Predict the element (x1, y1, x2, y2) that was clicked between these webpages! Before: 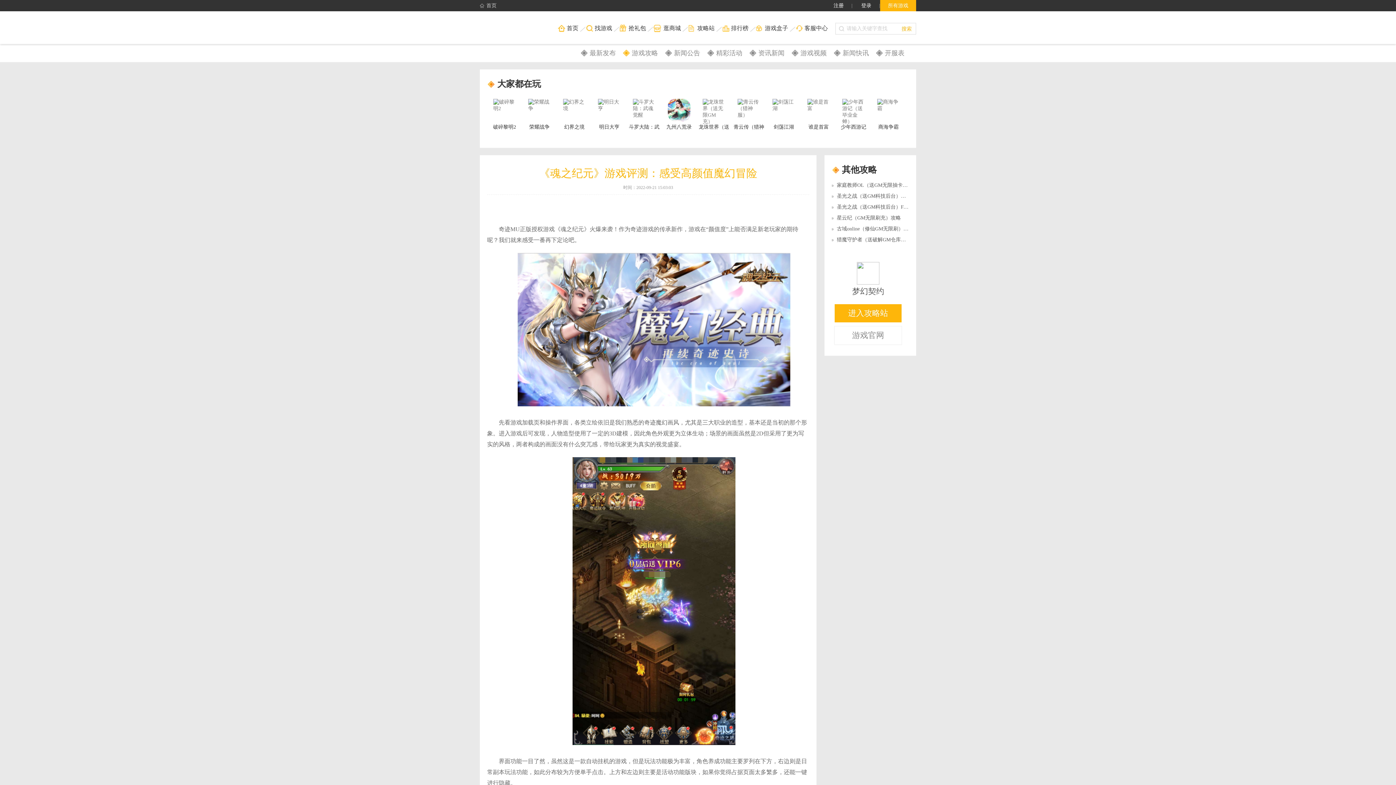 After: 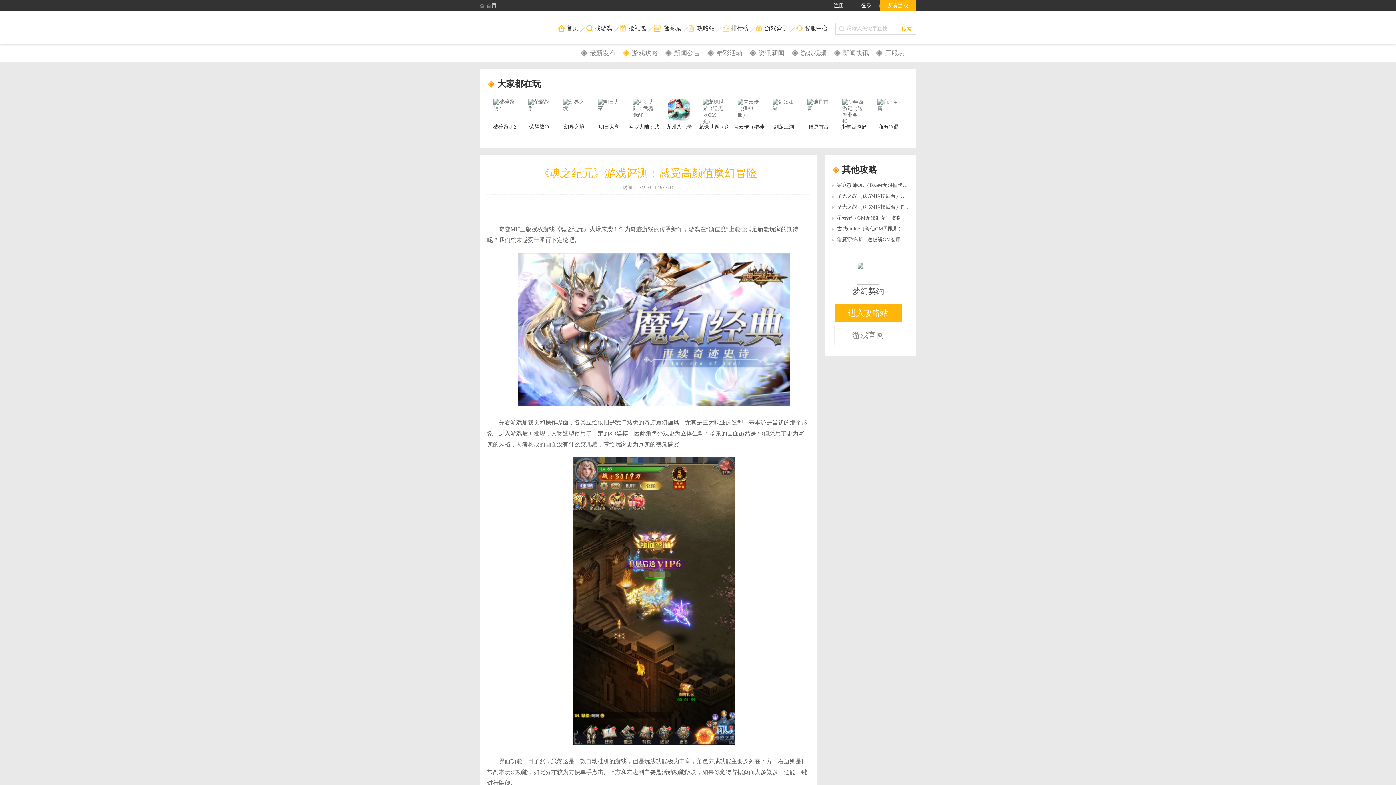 Action: label: 搜索 bbox: (897, 23, 916, 34)